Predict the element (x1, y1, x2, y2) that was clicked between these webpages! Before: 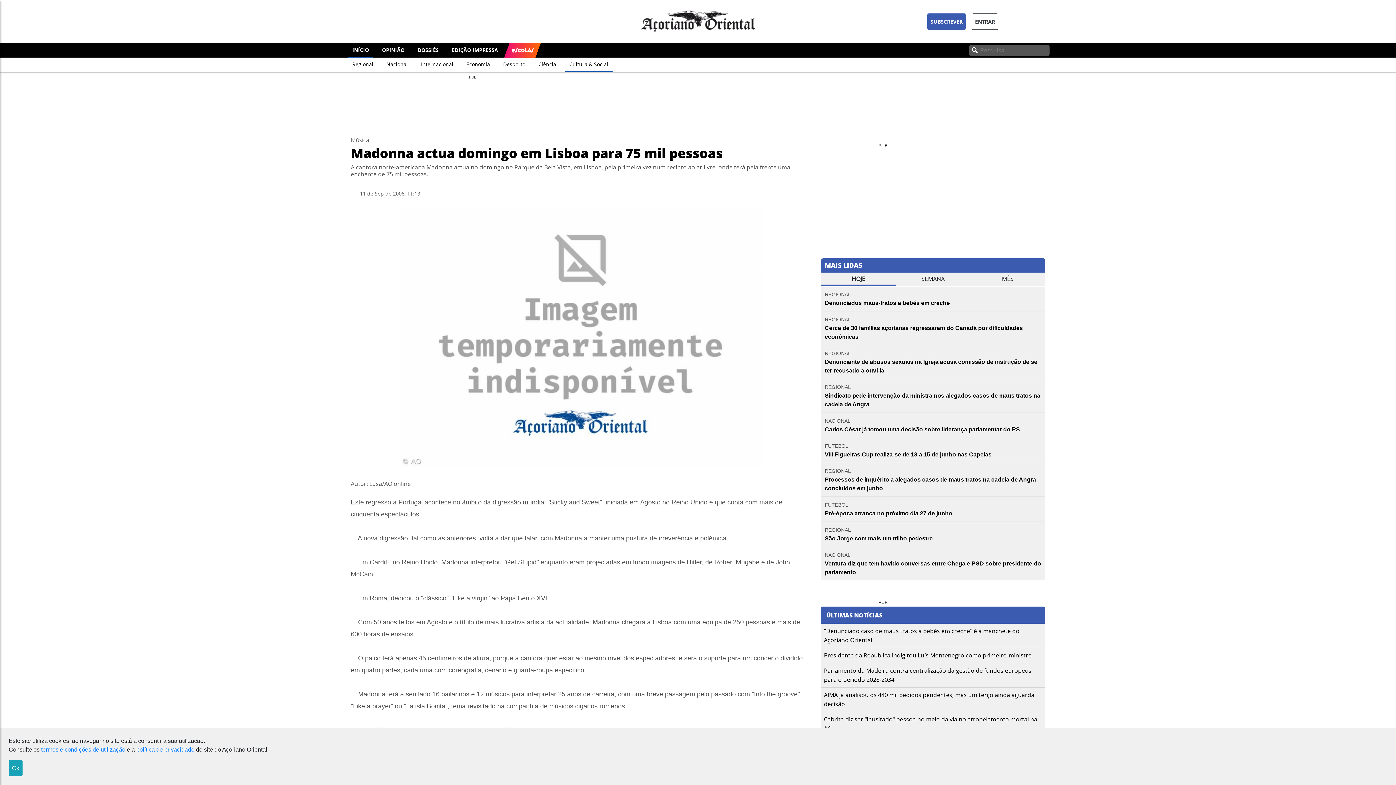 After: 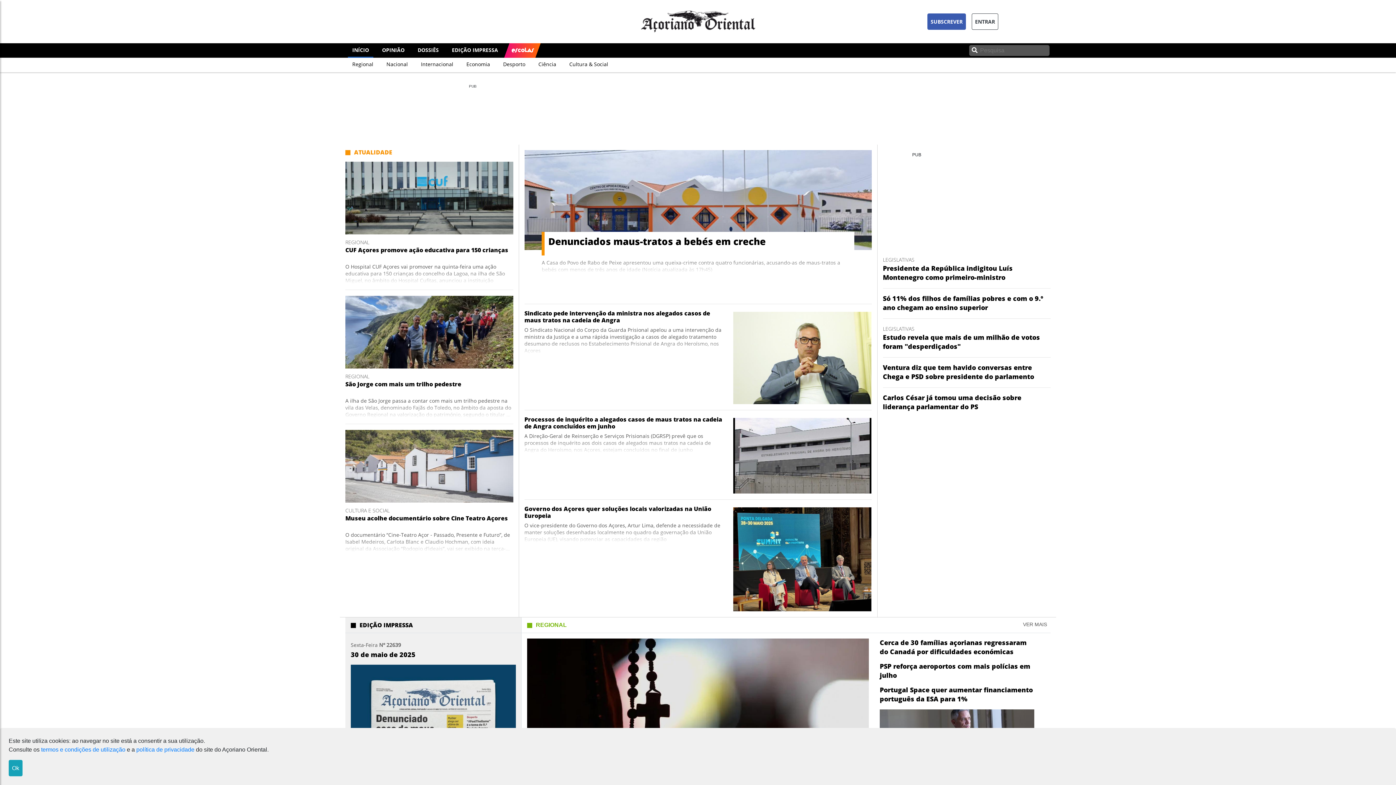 Action: bbox: (640, 18, 755, 24)